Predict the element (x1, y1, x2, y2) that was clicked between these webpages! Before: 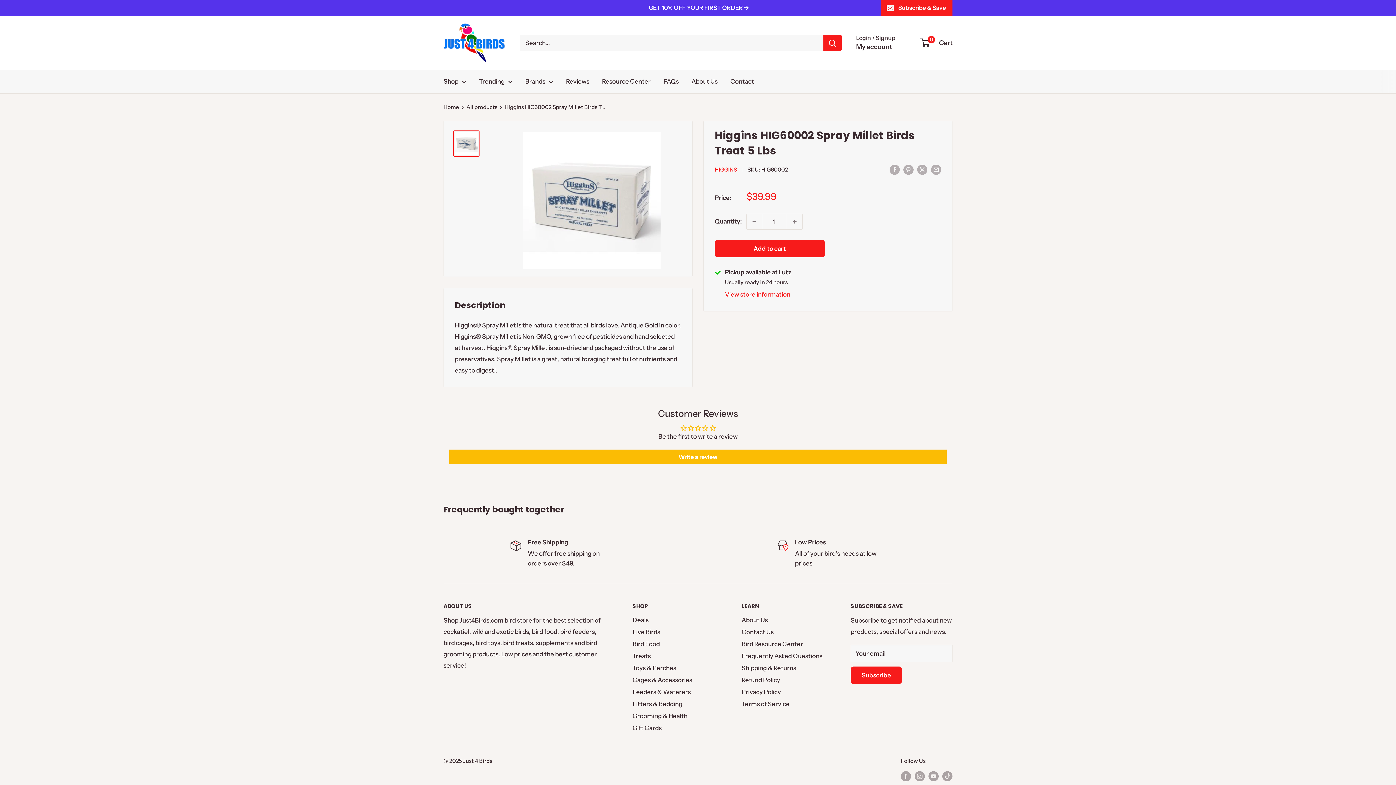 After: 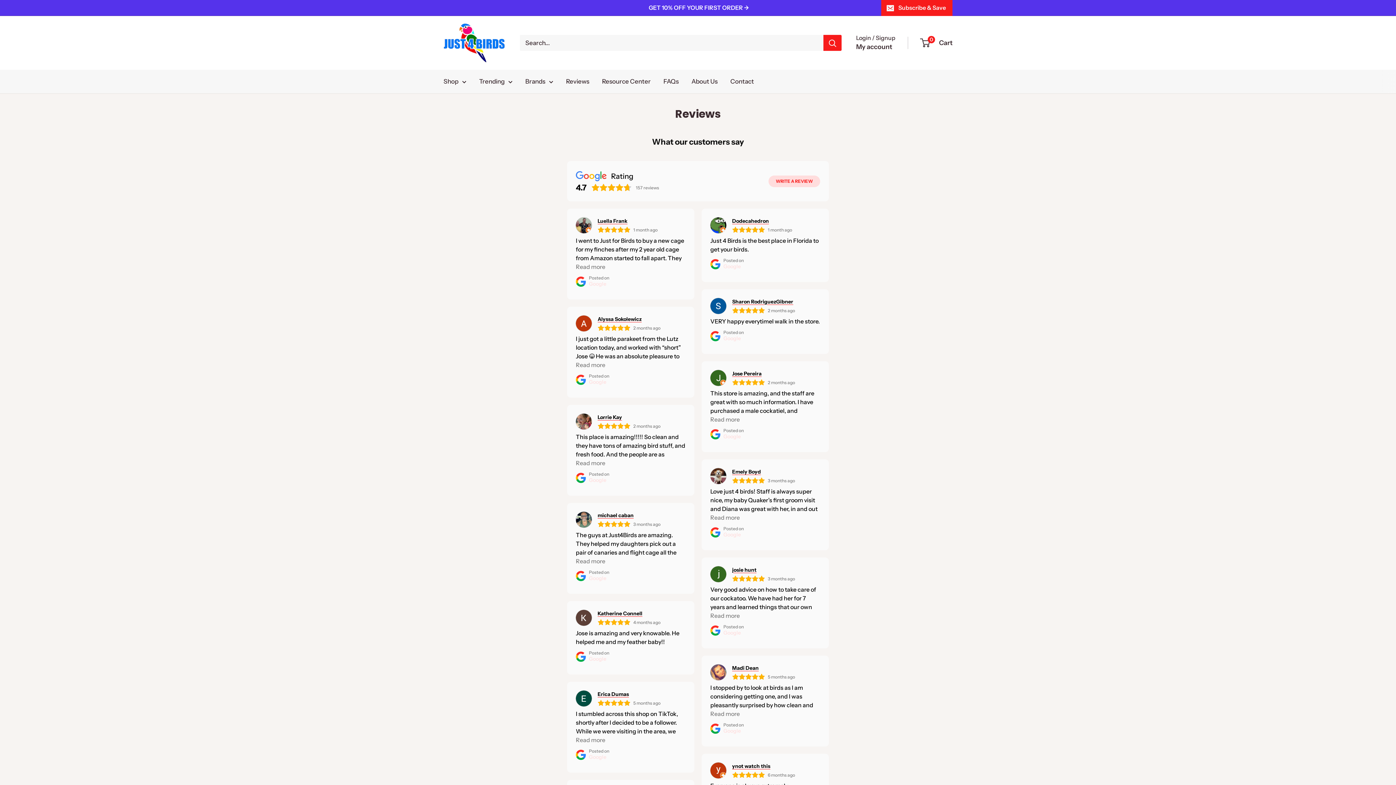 Action: bbox: (566, 76, 589, 87) label: Reviews